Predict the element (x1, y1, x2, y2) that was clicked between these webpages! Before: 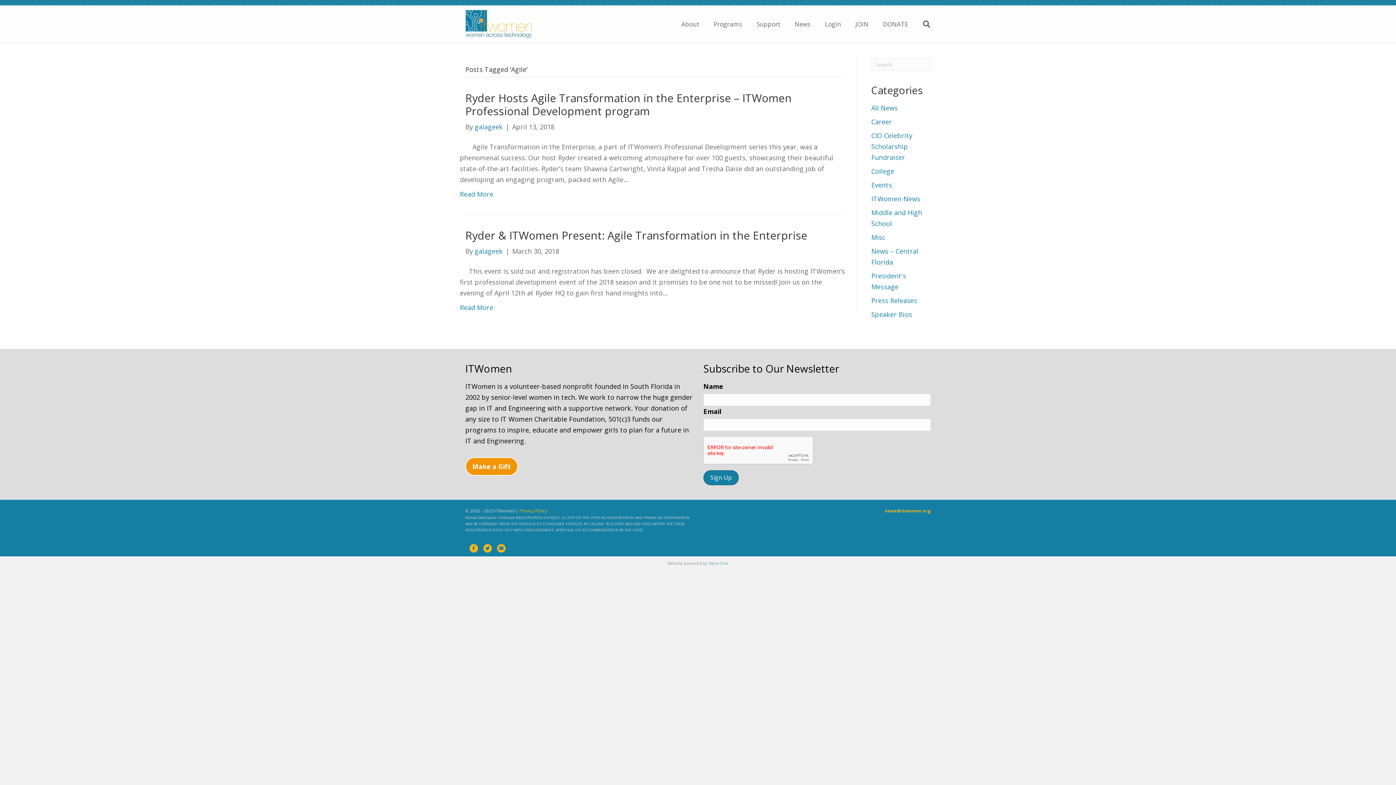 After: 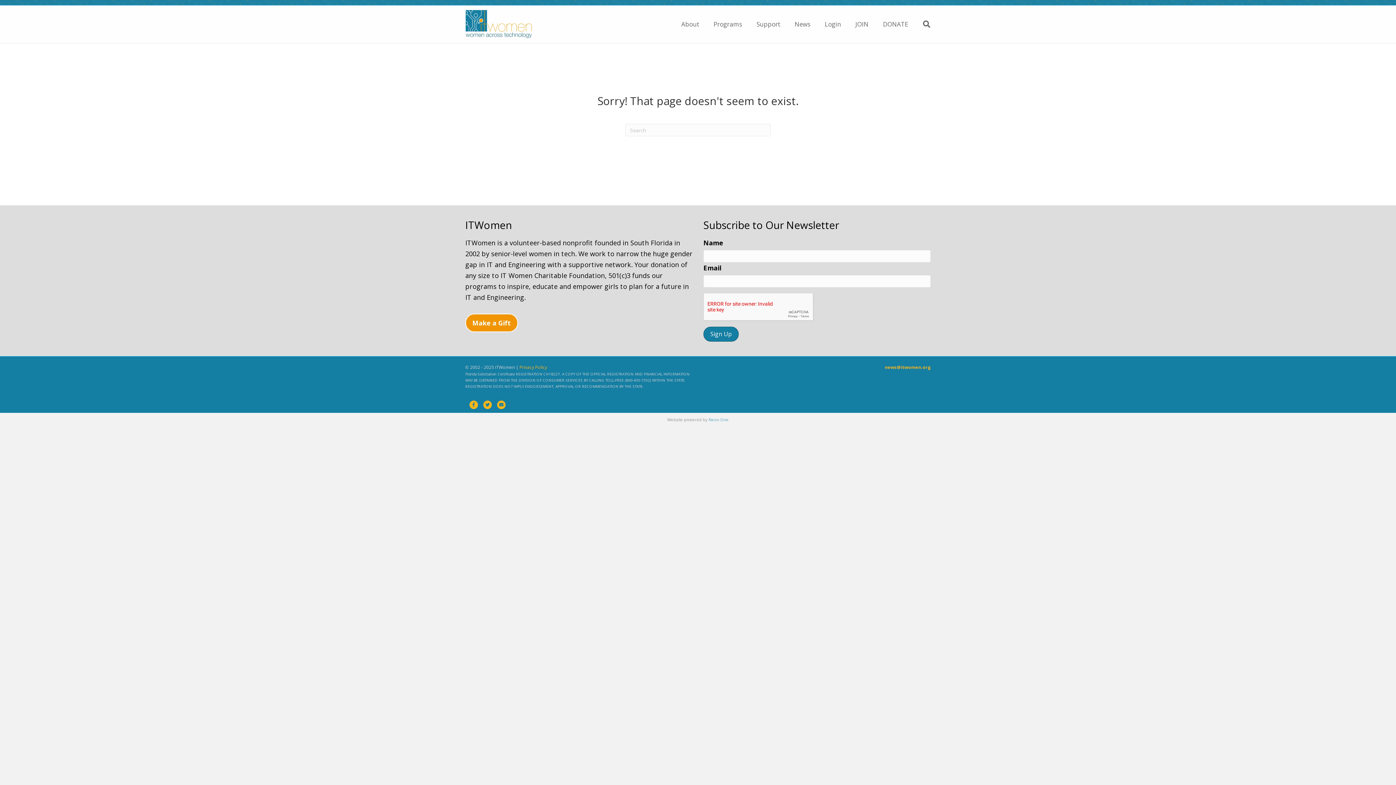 Action: bbox: (871, 296, 917, 305) label: Press Releases